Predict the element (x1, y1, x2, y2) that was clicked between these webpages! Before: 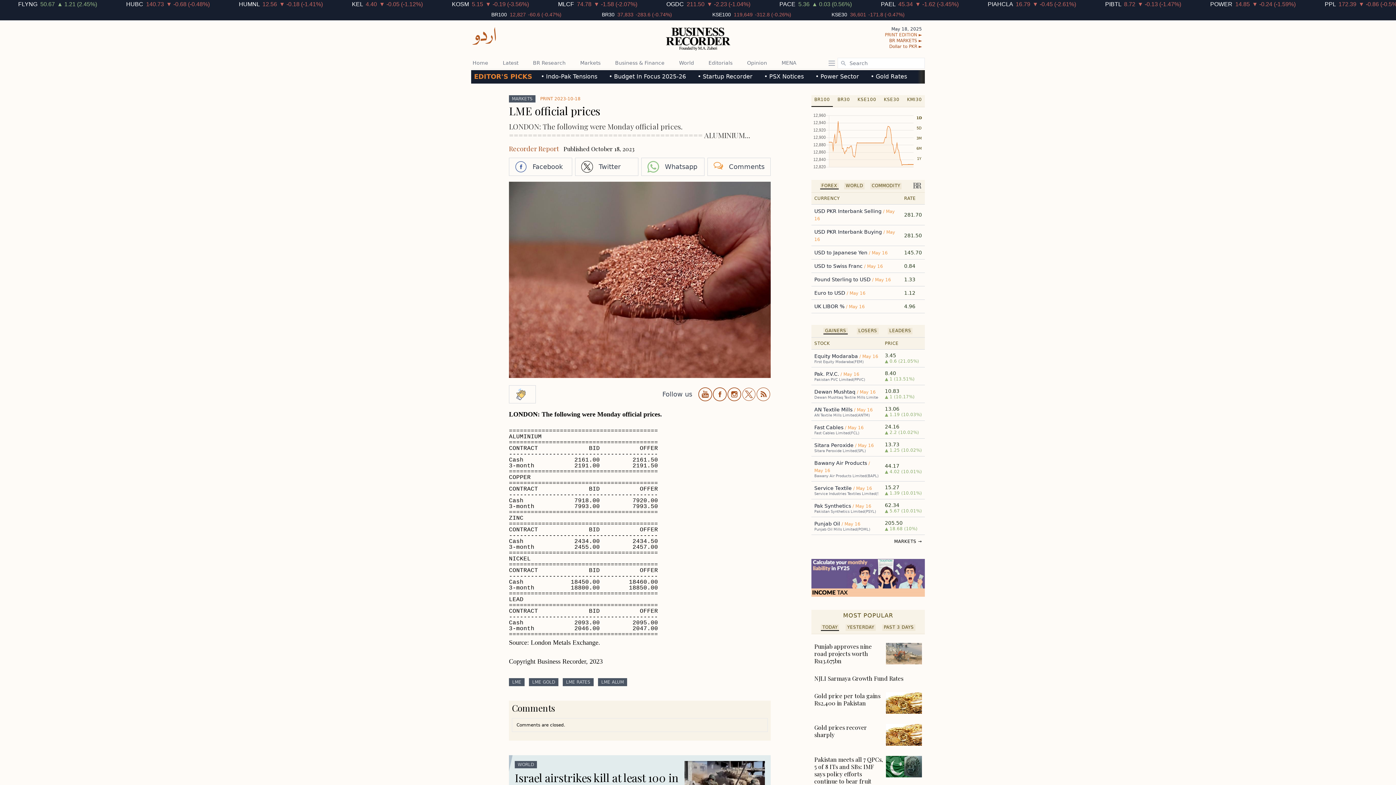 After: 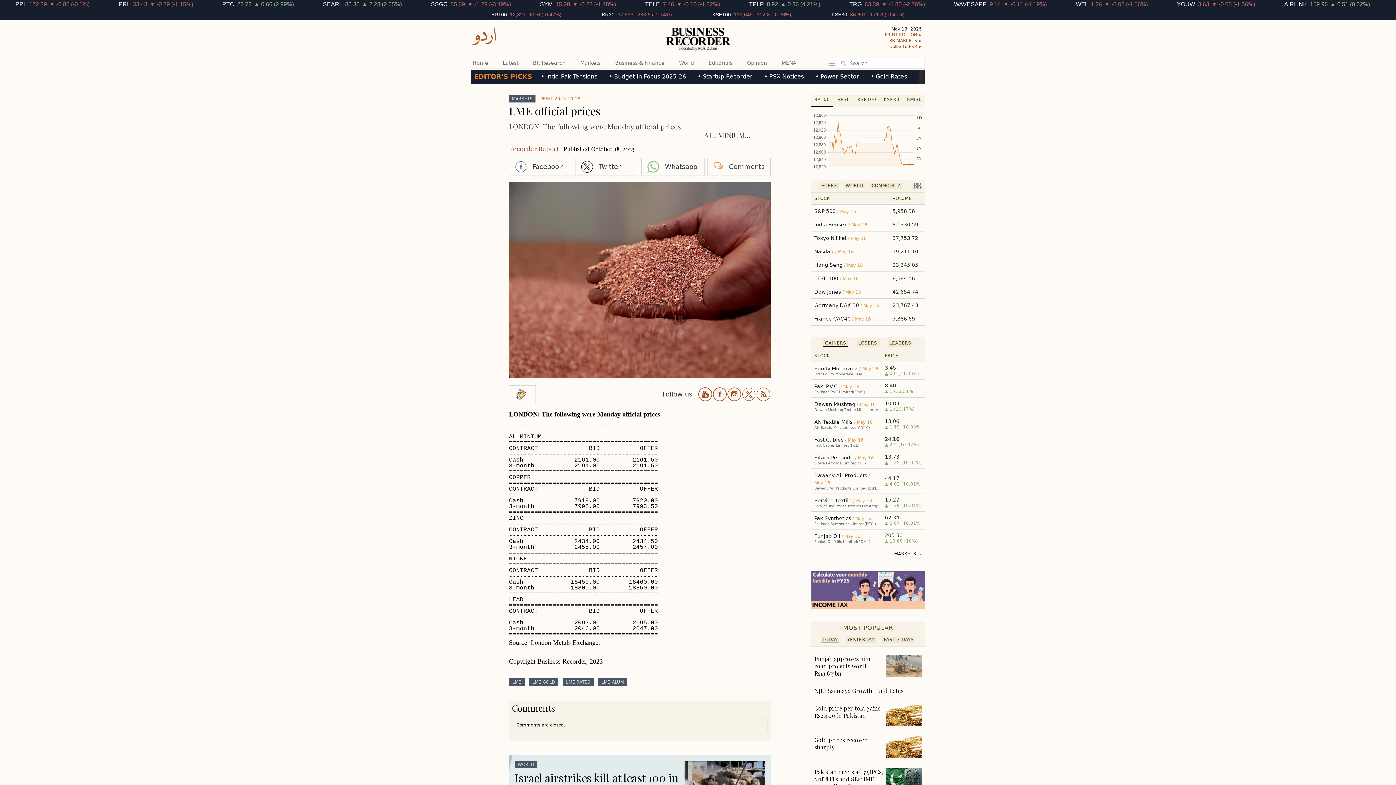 Action: label: WORLD bbox: (845, 183, 863, 188)